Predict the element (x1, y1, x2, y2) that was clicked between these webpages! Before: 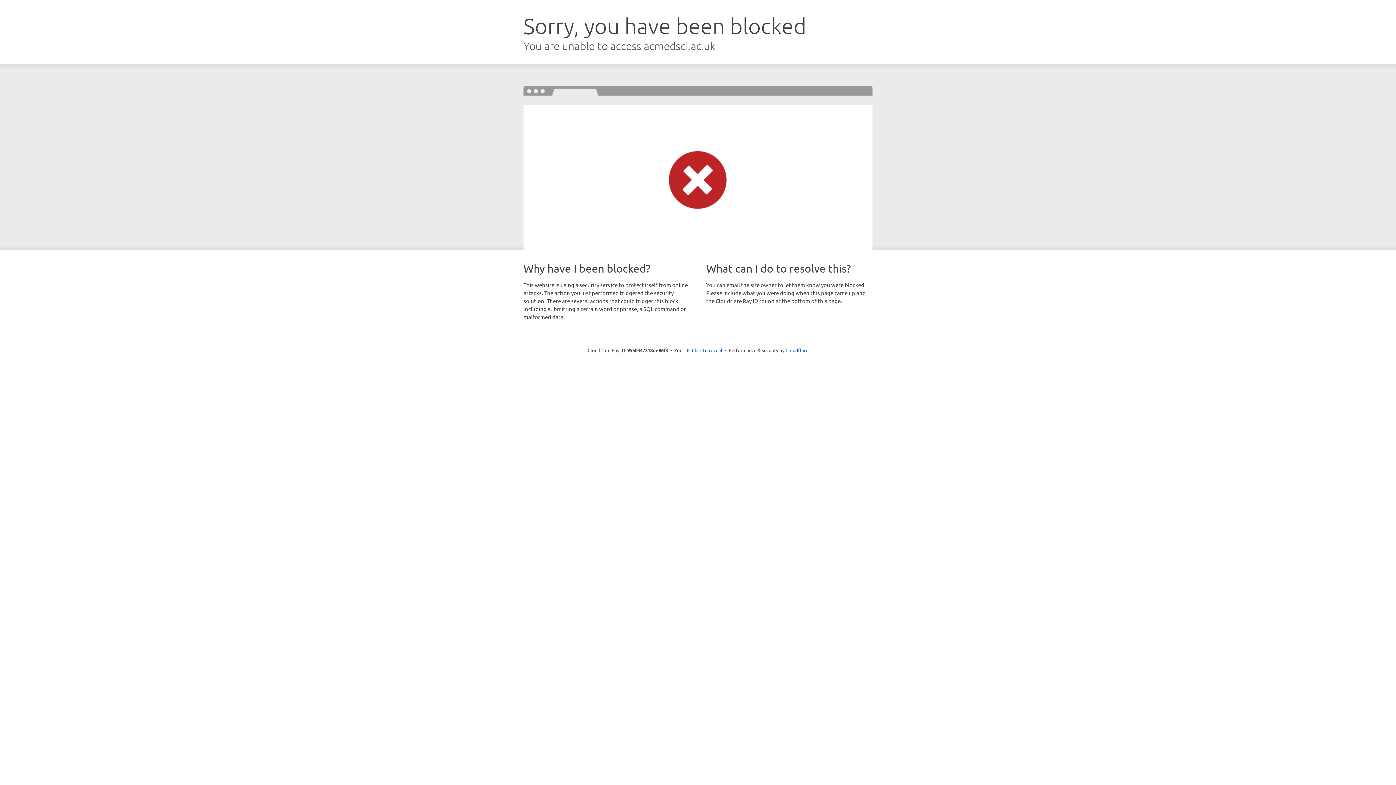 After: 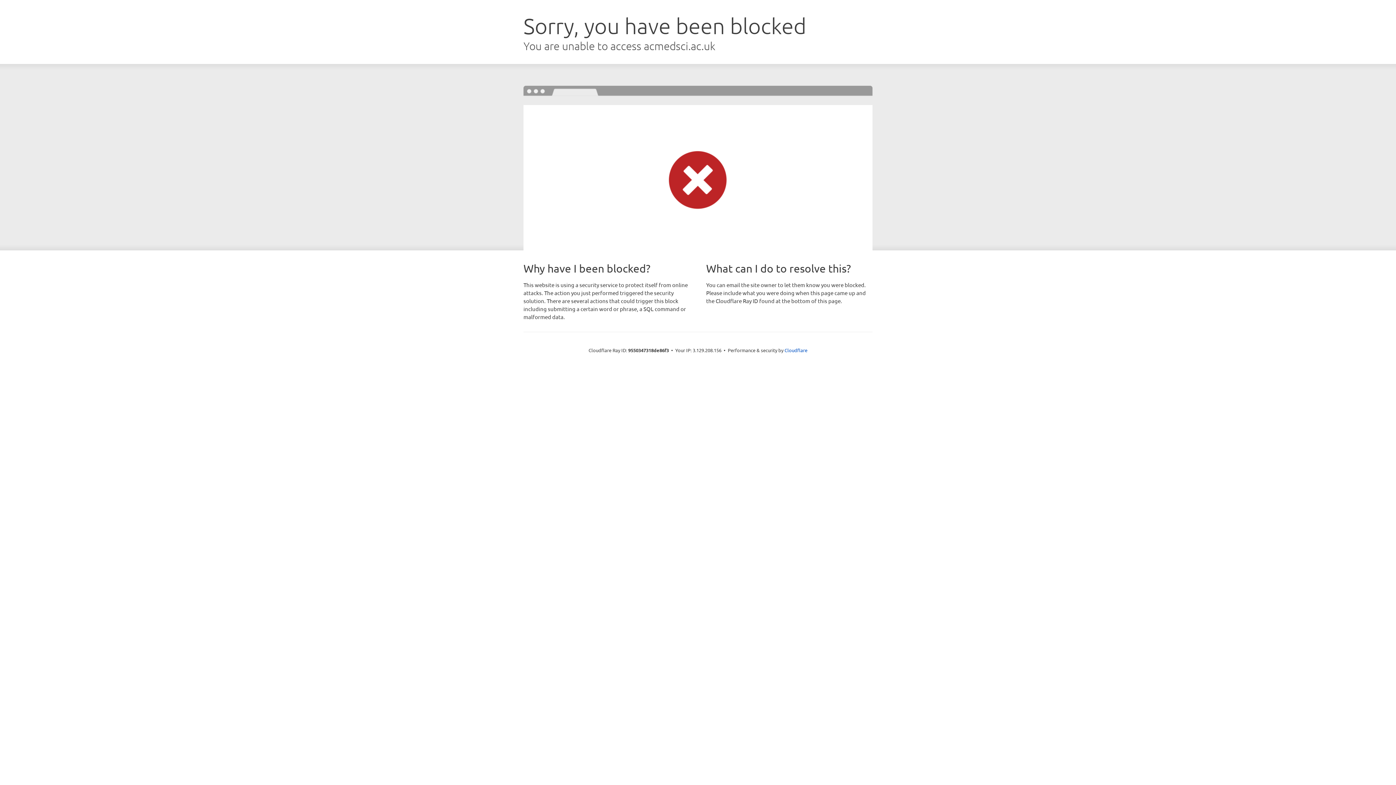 Action: label: Click to reveal bbox: (692, 346, 722, 353)